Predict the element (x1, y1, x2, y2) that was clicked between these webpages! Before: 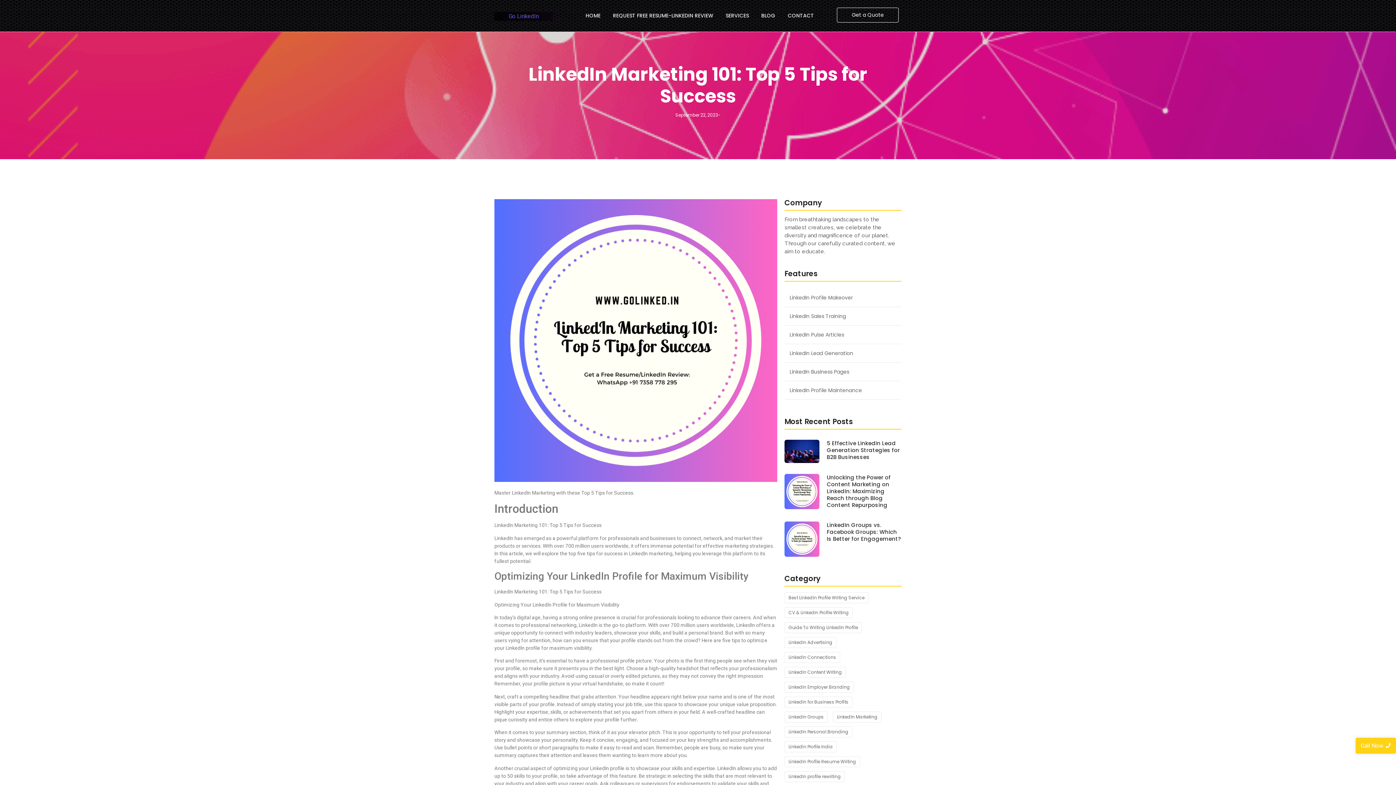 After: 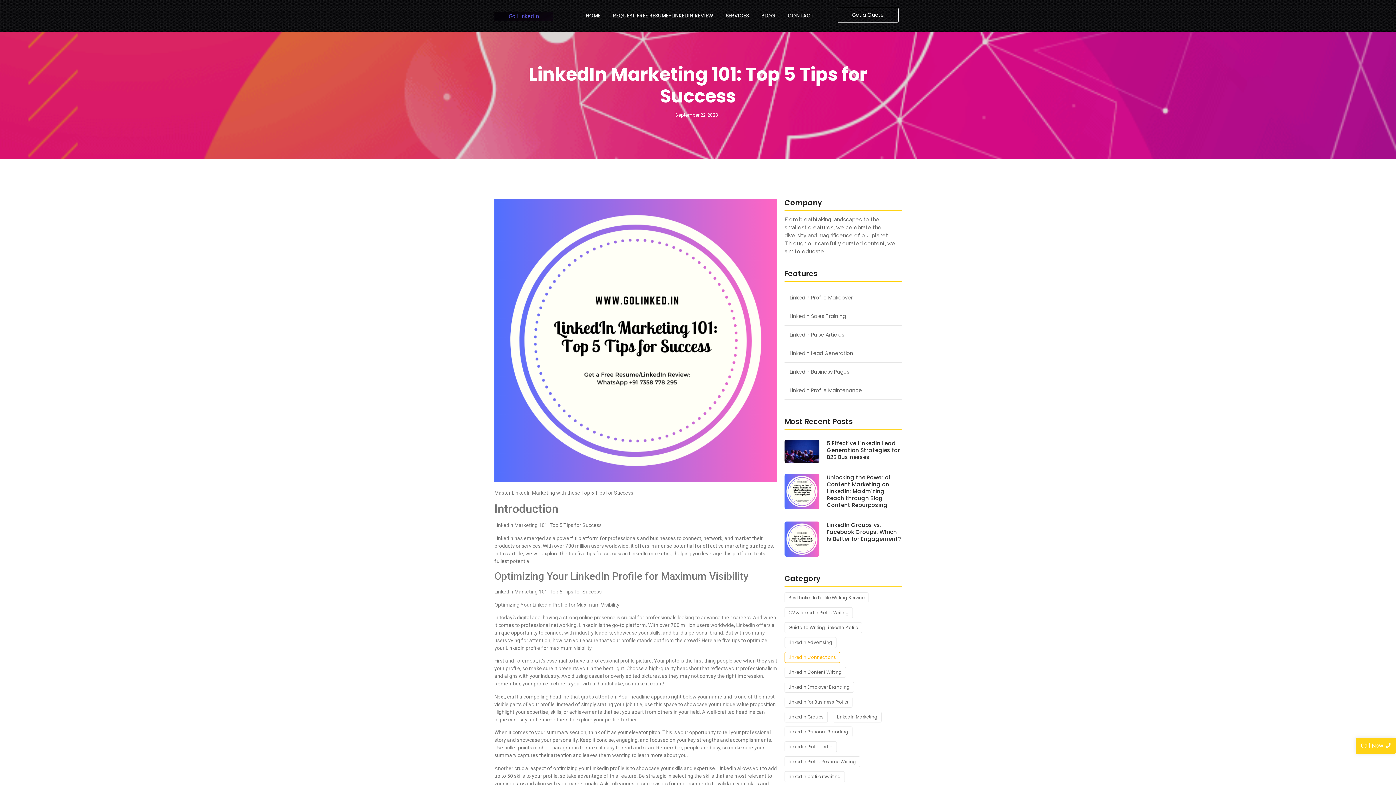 Action: bbox: (784, 652, 840, 663) label: LinkedIn Connections